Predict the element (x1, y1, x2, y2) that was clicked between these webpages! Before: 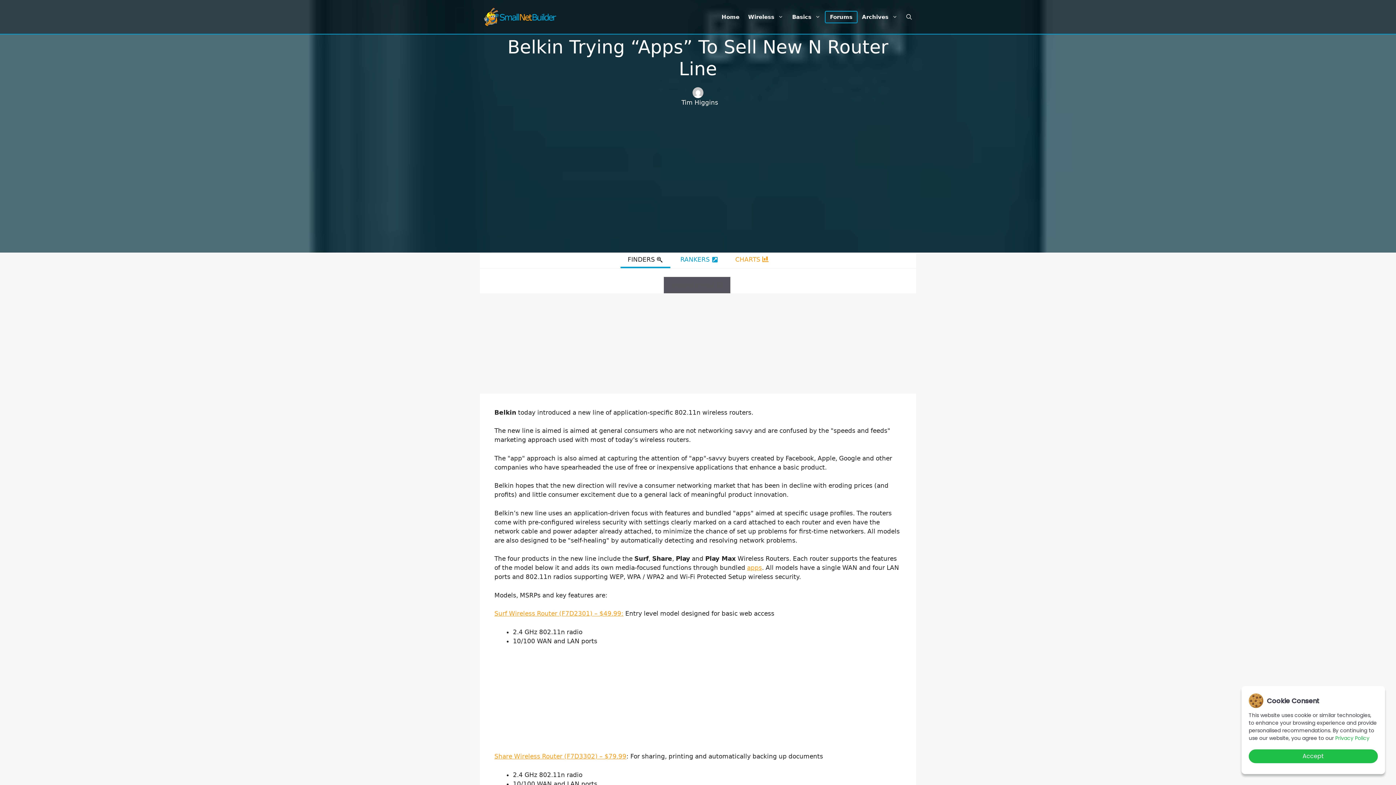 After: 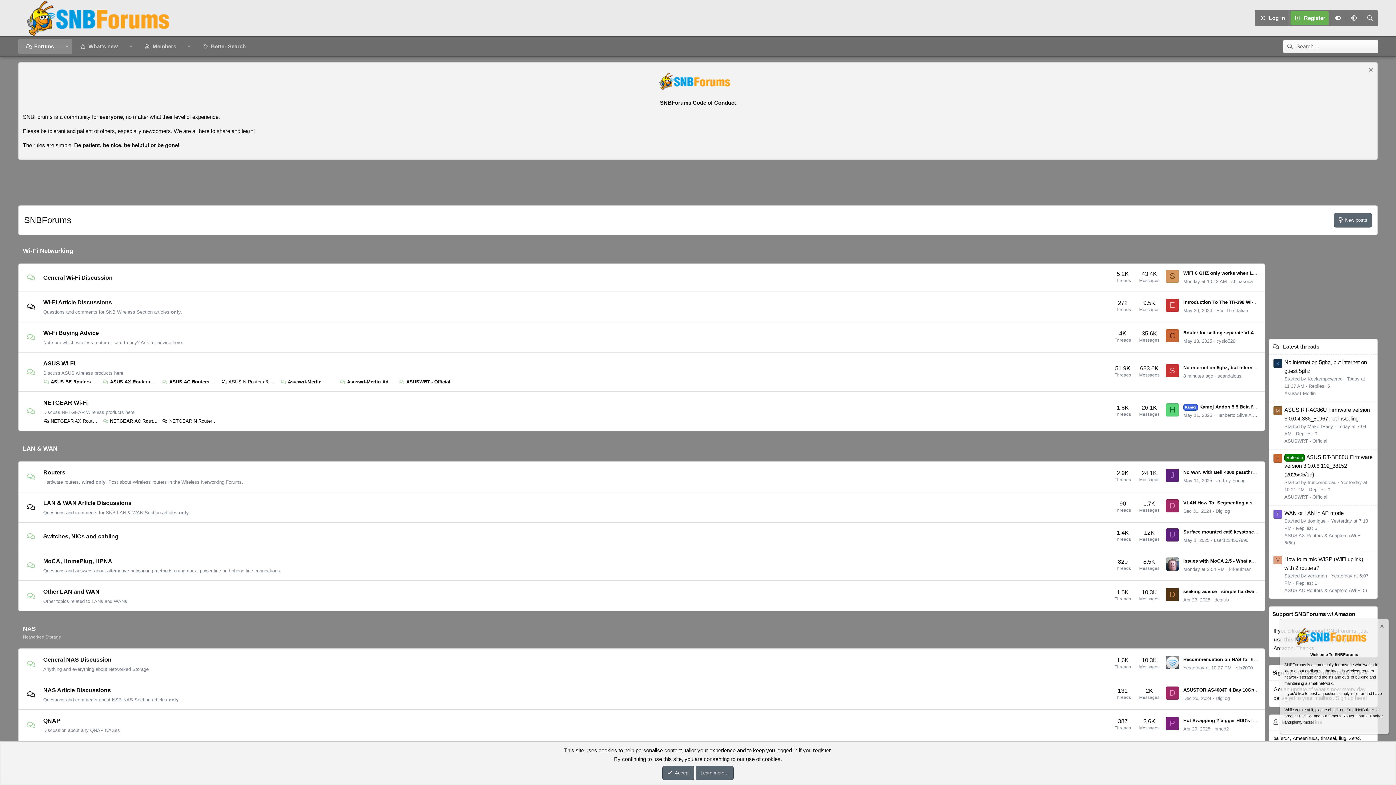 Action: label: Forums bbox: (825, 11, 857, 22)